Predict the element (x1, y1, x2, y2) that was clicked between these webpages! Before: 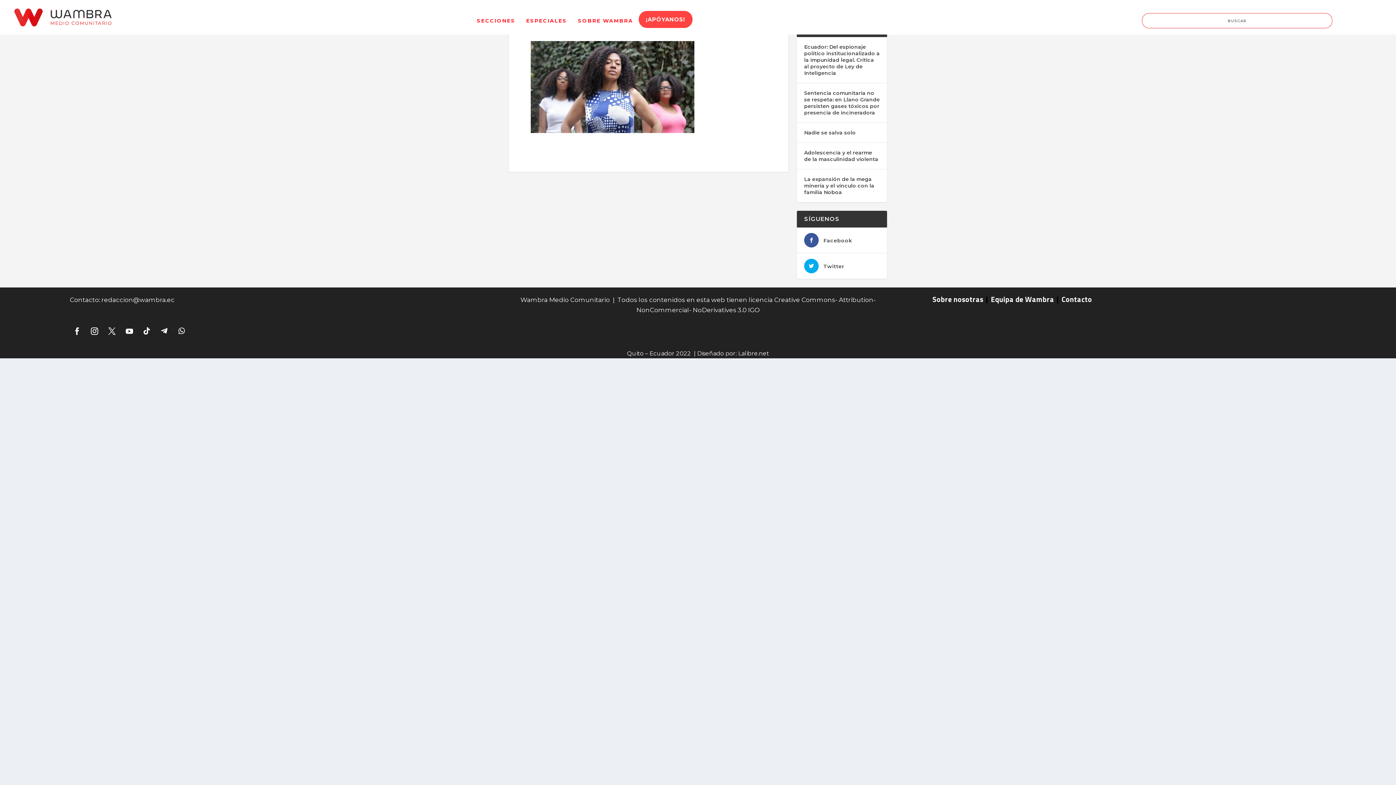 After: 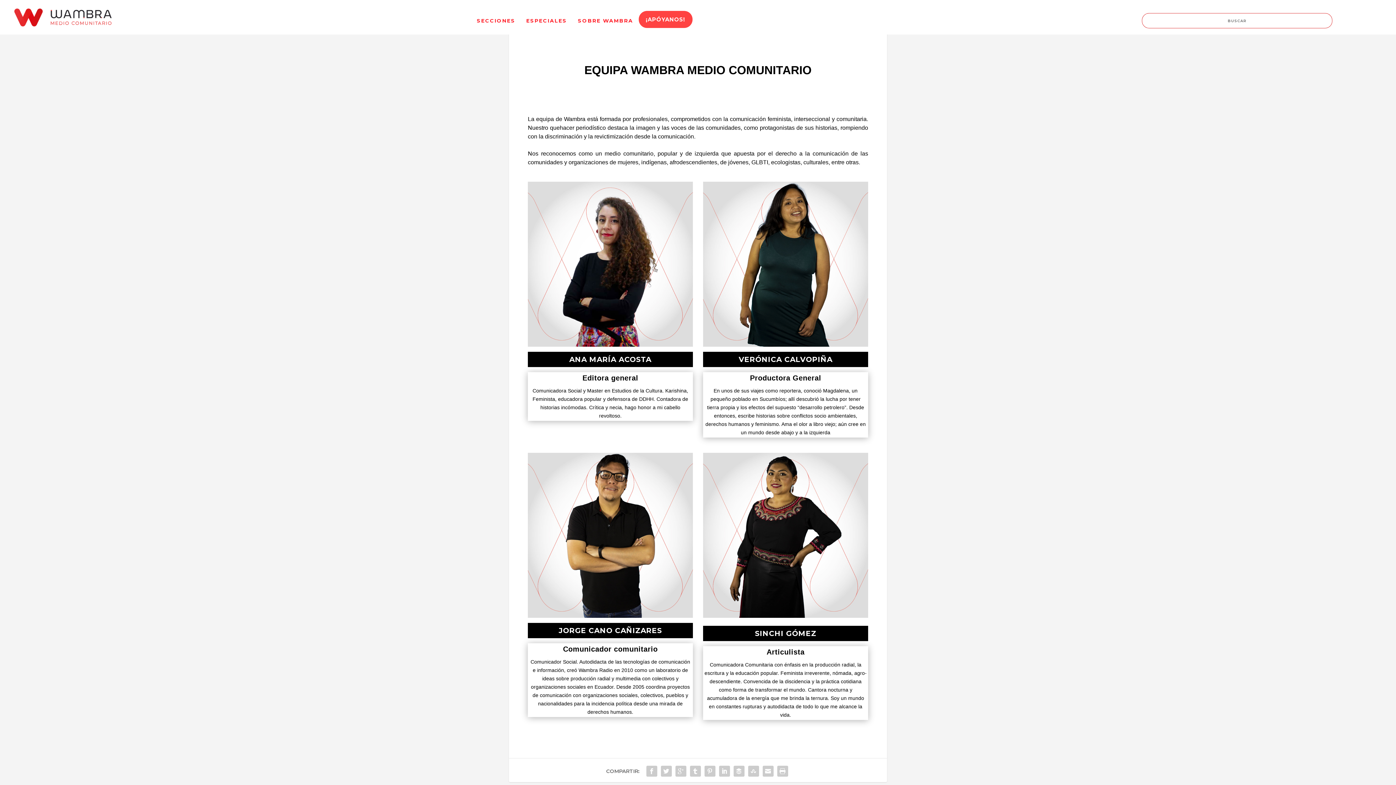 Action: bbox: (991, 293, 1054, 305) label: Equipa de Wambra